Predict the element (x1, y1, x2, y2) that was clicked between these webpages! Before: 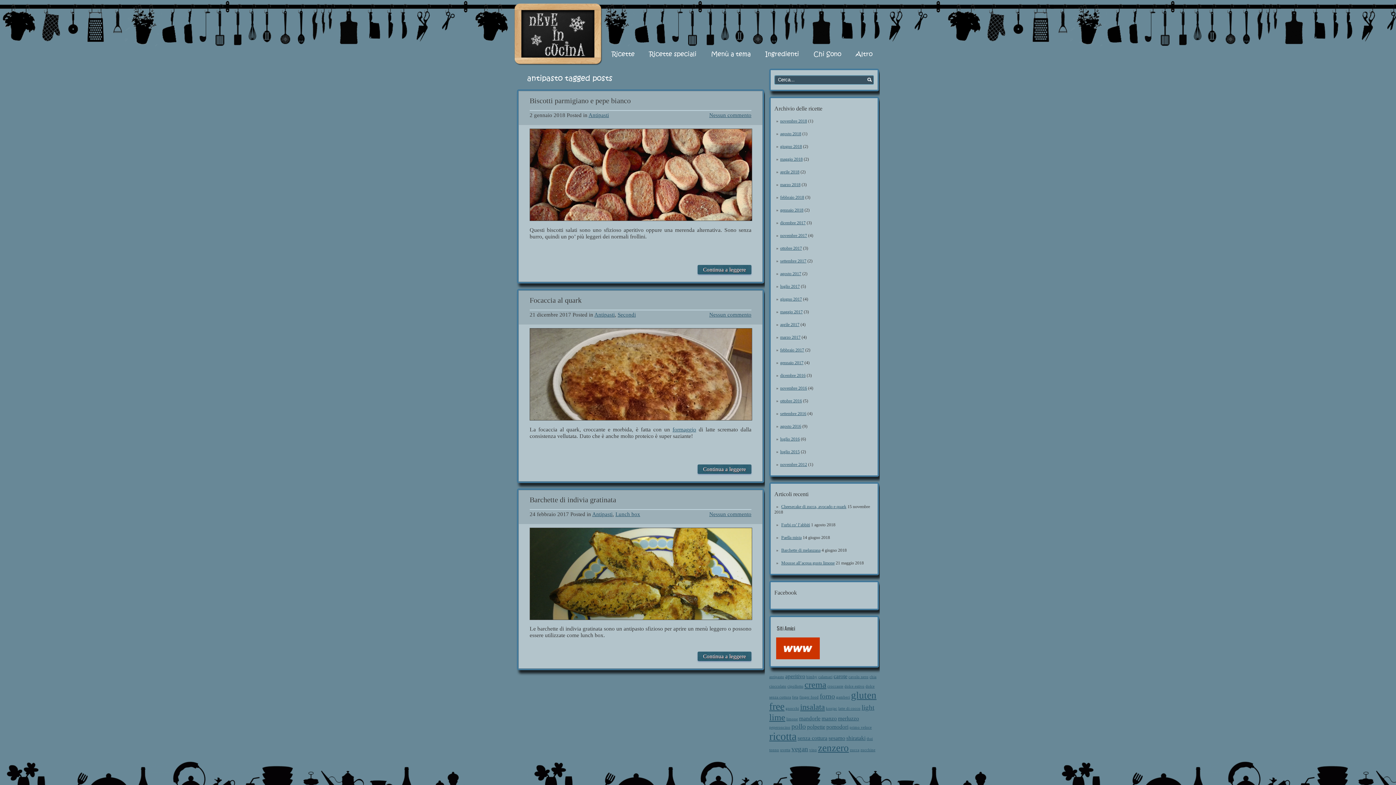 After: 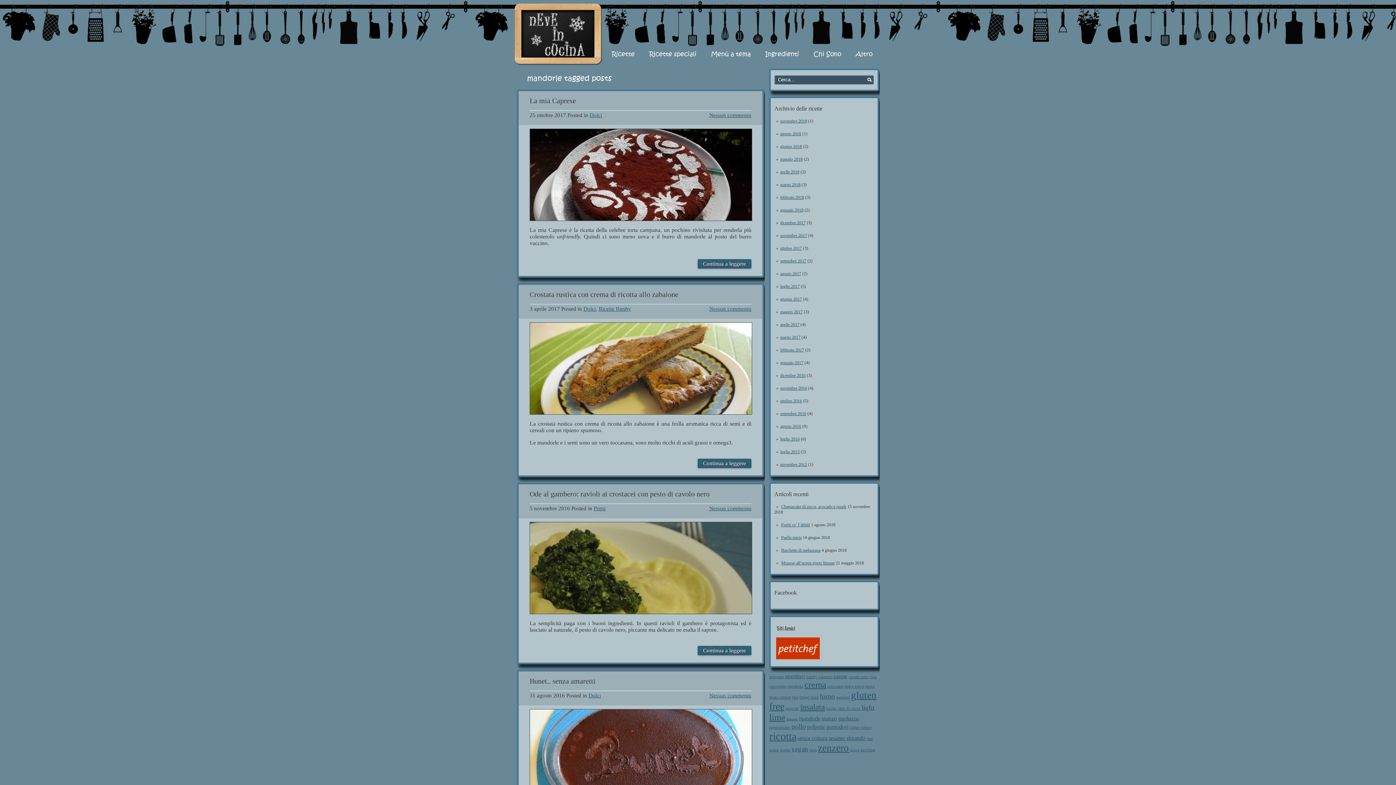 Action: bbox: (799, 715, 820, 721) label: mandorle